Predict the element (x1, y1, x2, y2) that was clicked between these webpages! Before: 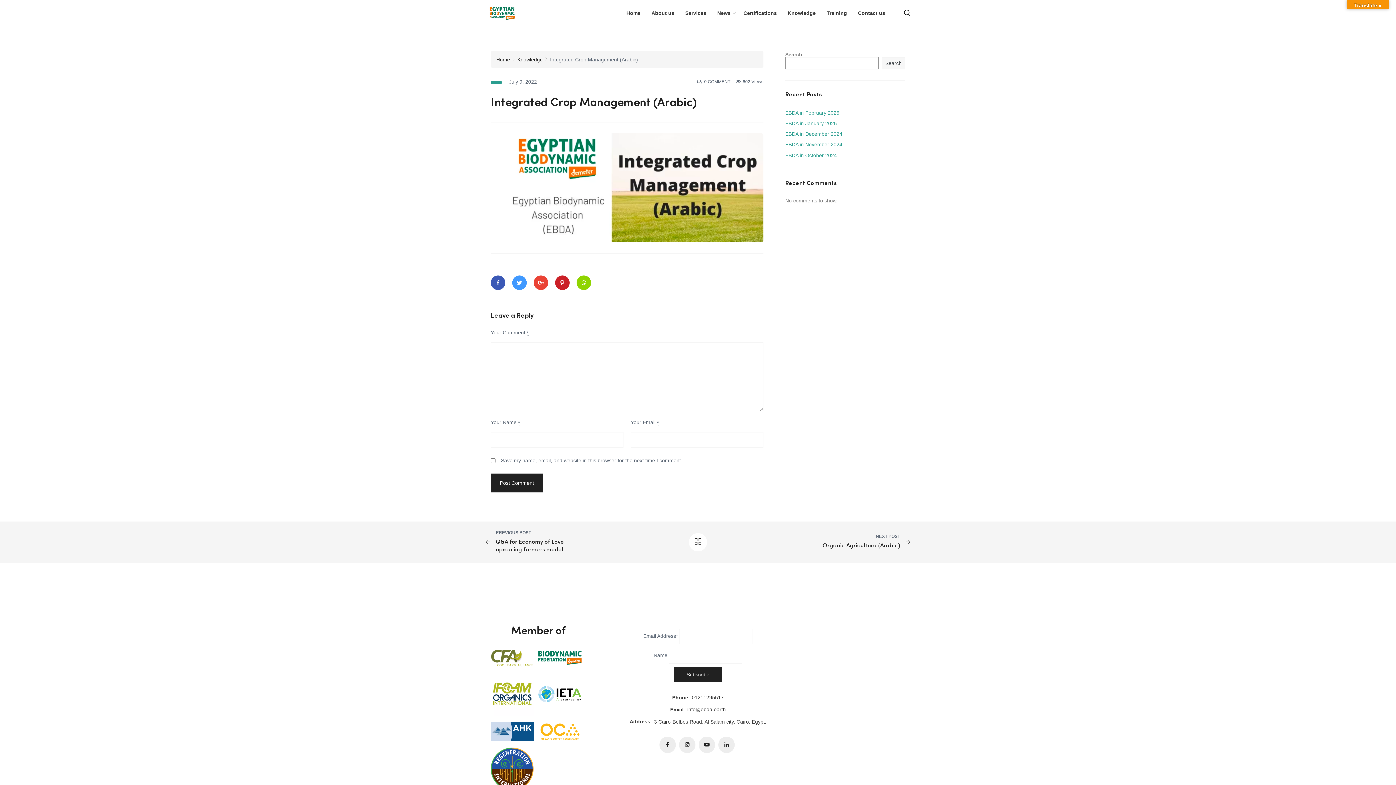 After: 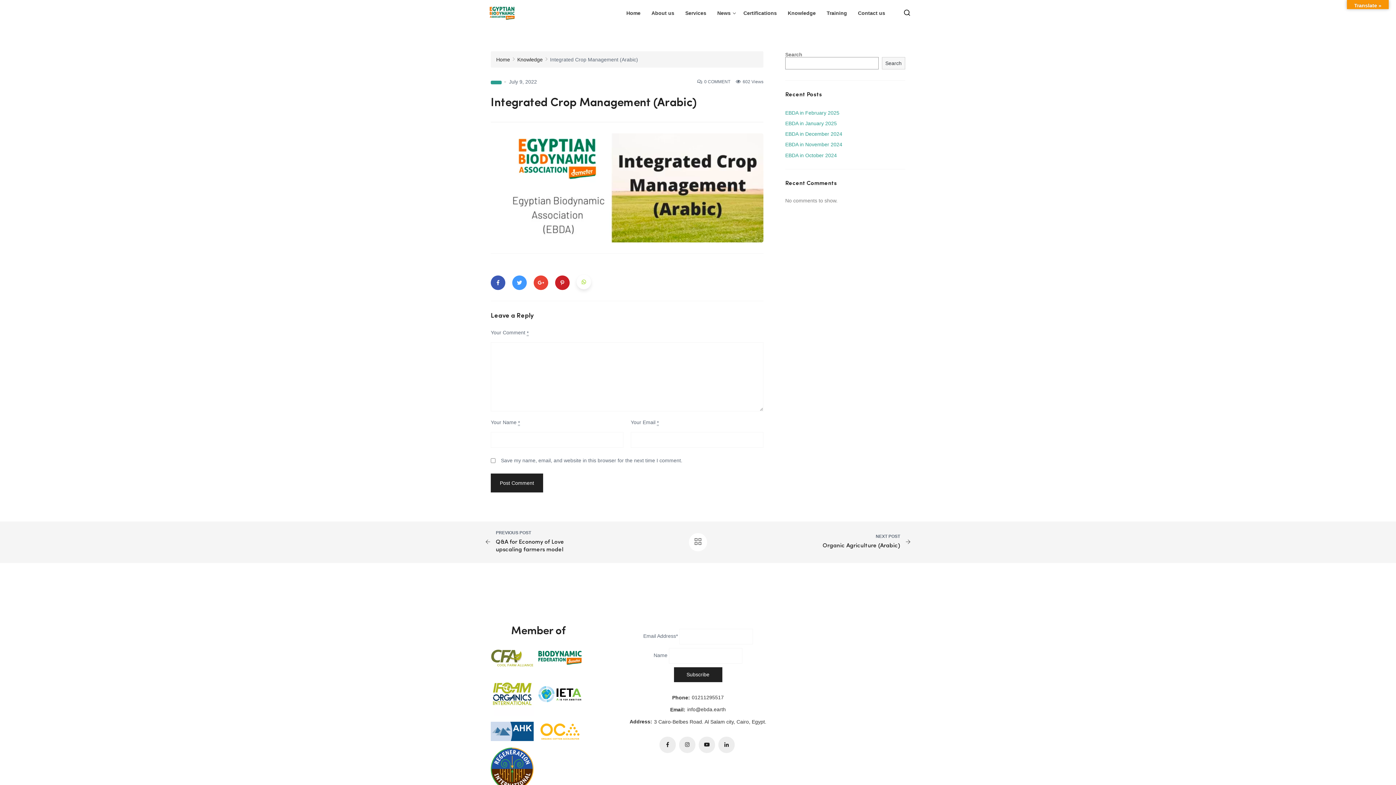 Action: bbox: (576, 275, 591, 290)